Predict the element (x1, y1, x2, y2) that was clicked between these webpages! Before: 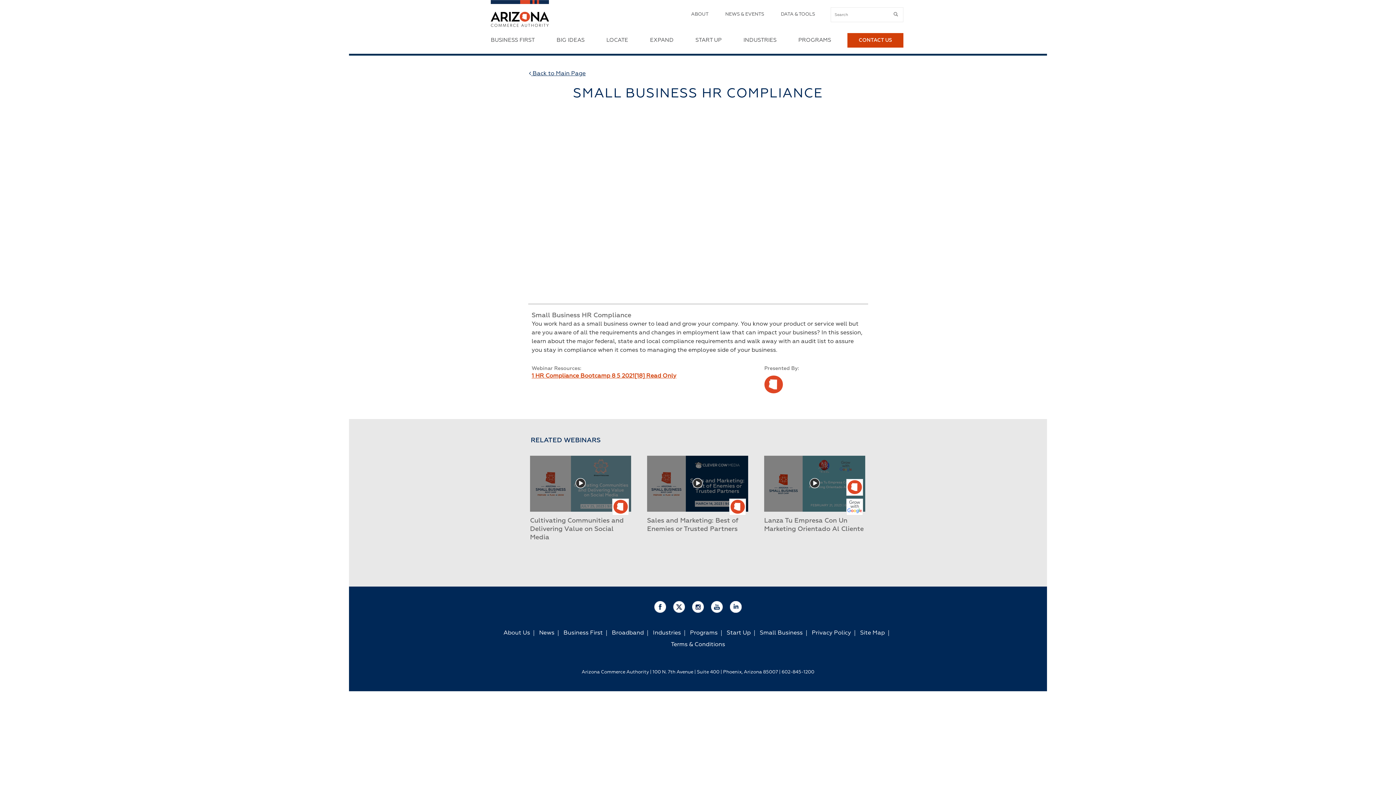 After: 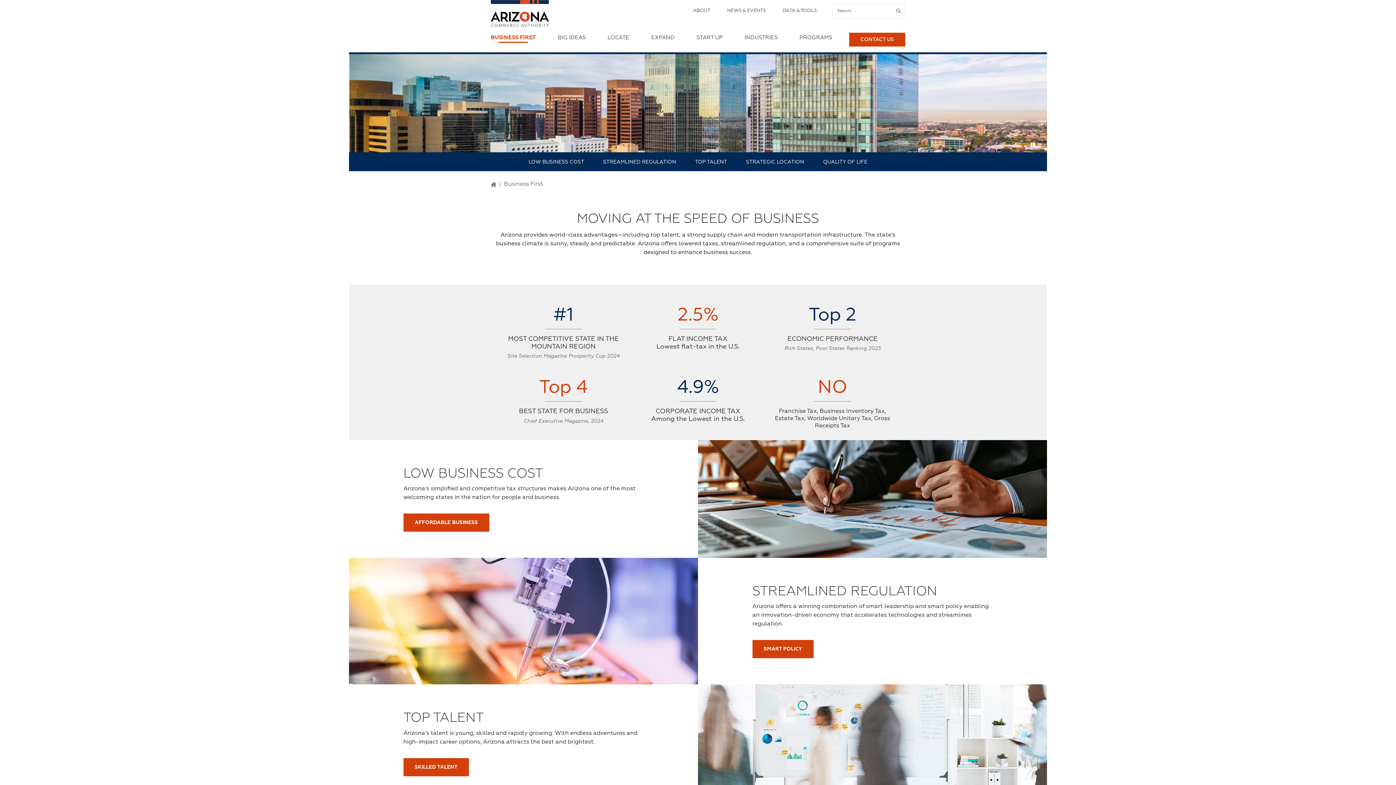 Action: label: BUSINESS FIRST bbox: (490, 36, 534, 44)